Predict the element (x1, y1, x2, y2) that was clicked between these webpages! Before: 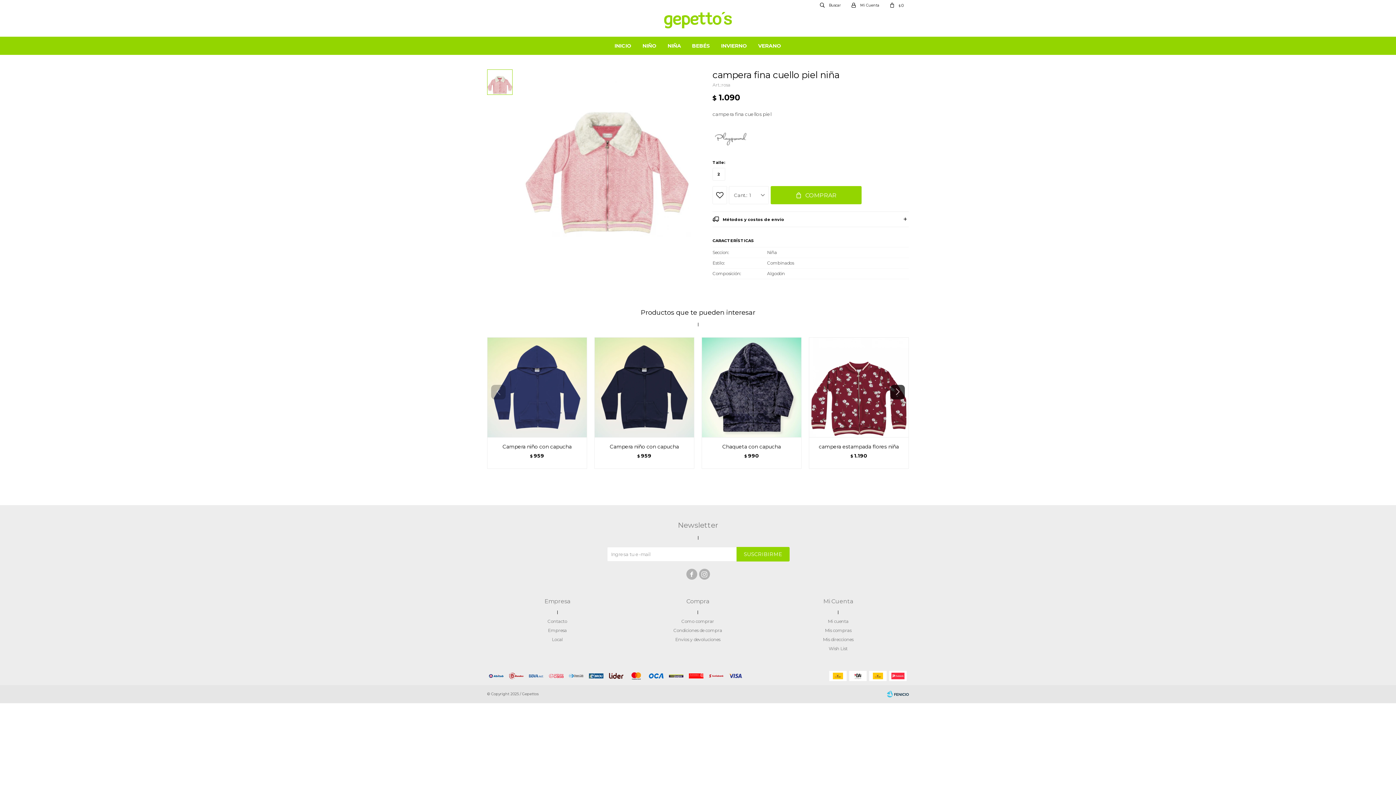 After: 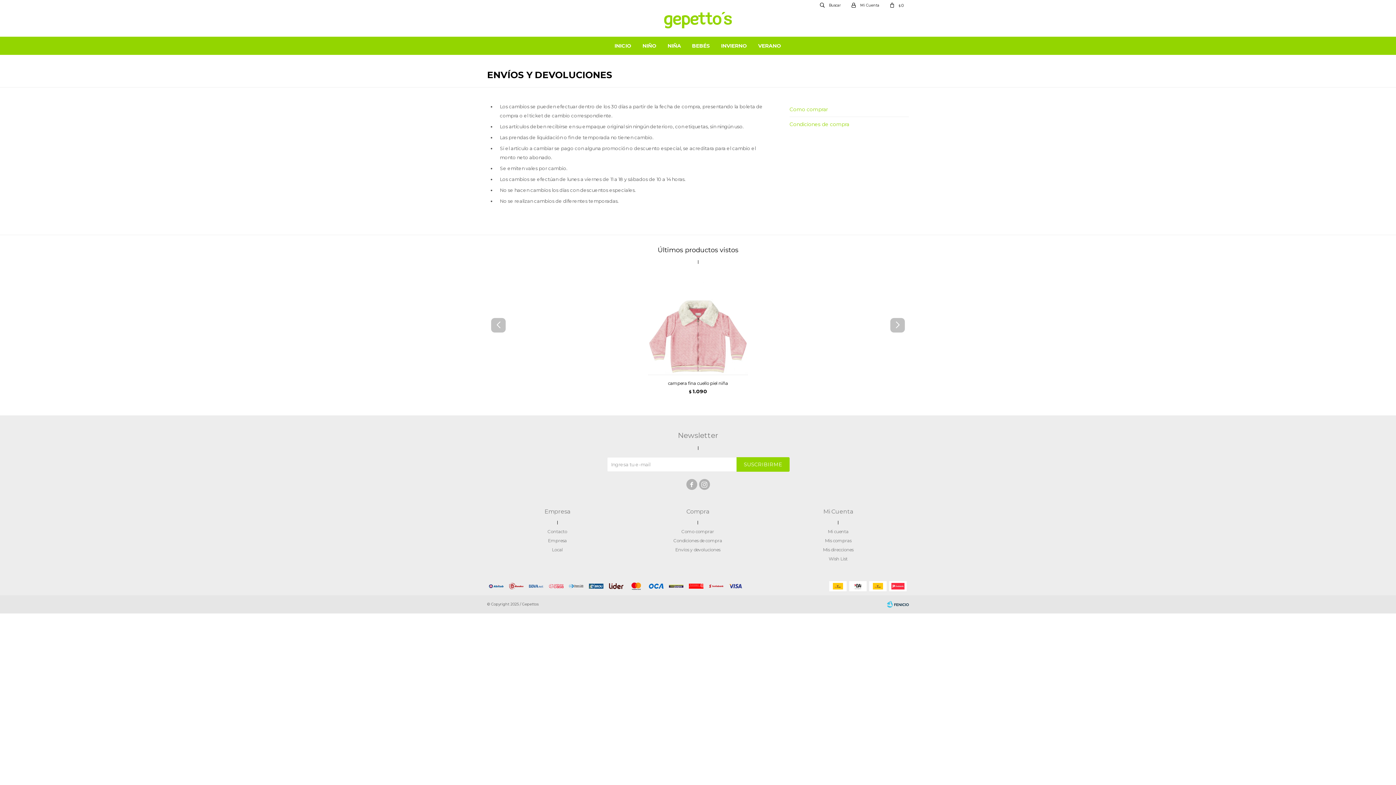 Action: label: Envíos y devoluciones bbox: (675, 637, 720, 642)